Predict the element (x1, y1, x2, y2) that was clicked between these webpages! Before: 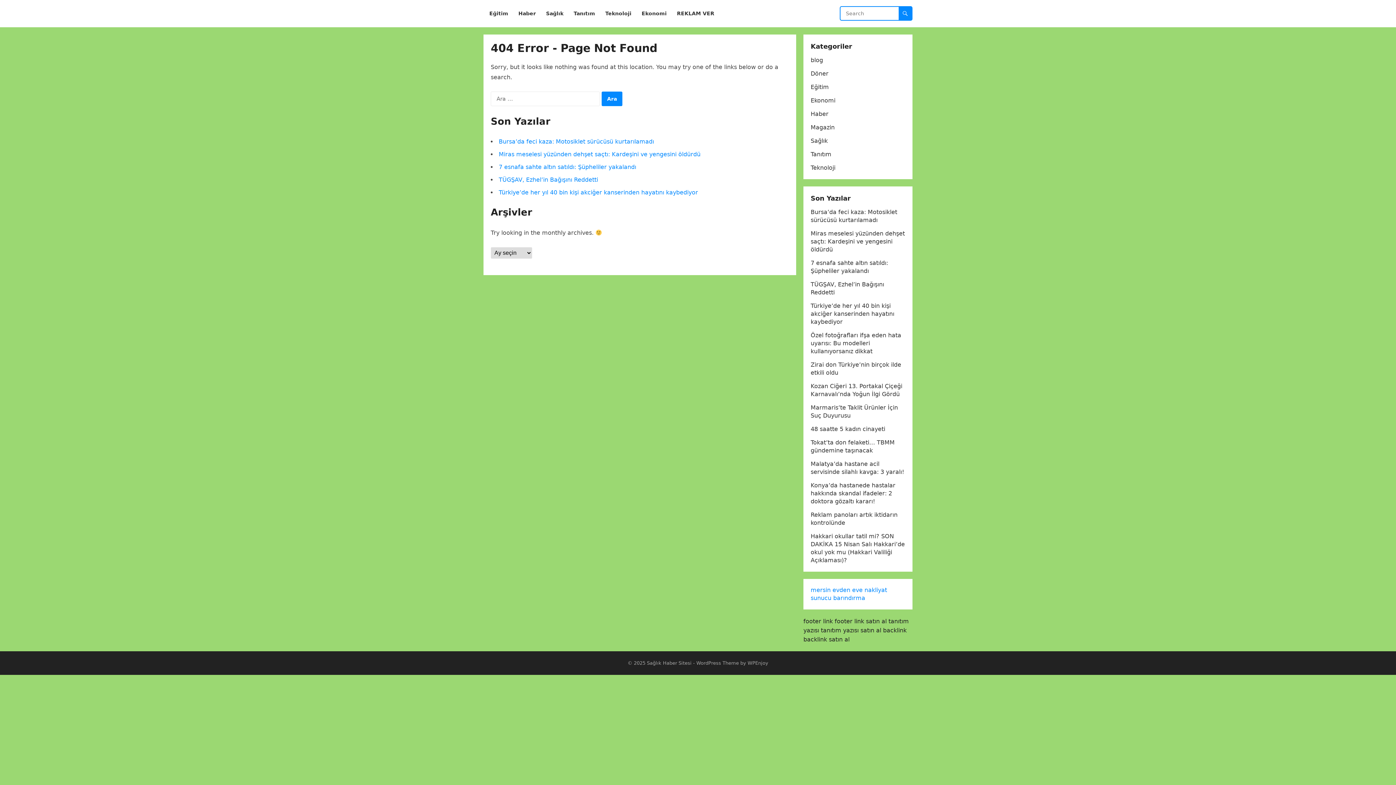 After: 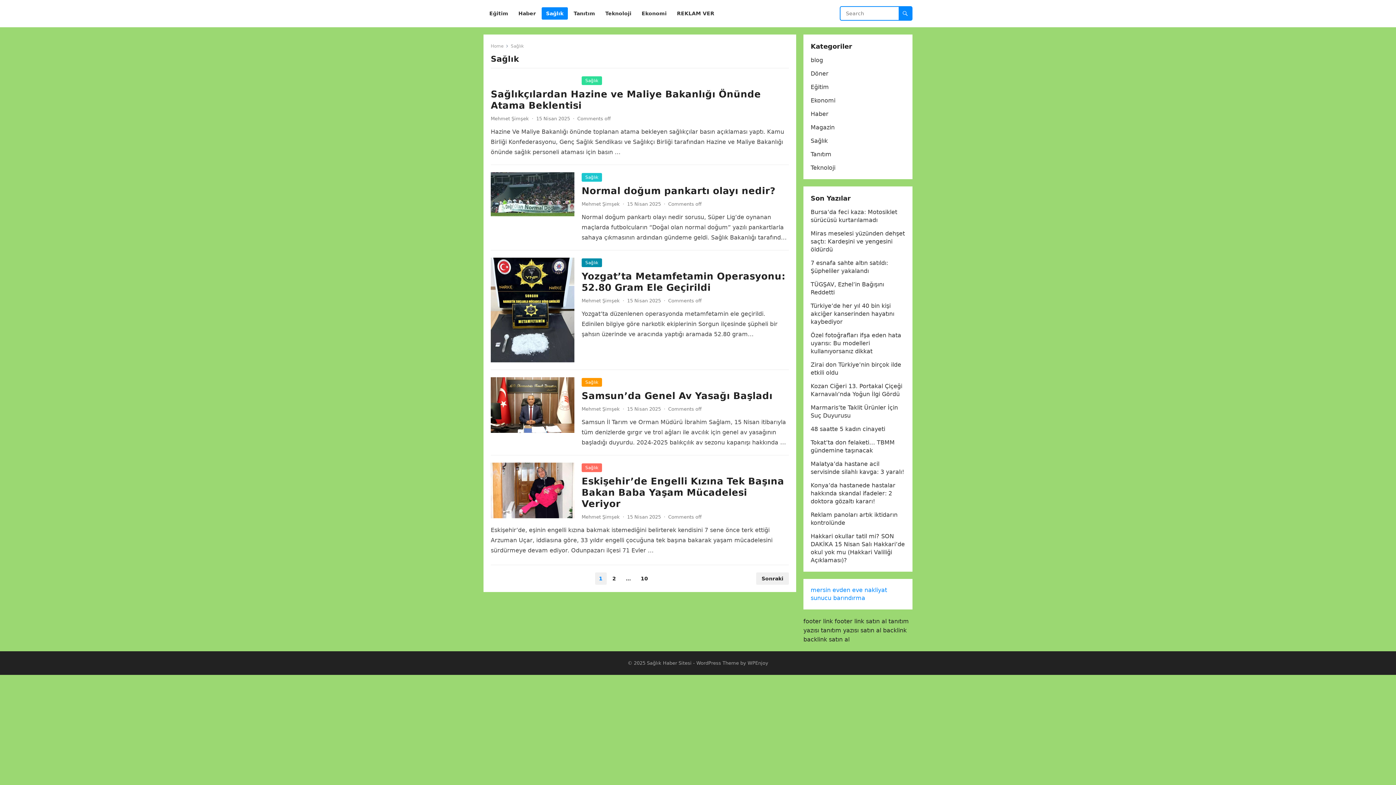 Action: label: Sağlık bbox: (541, 0, 568, 27)